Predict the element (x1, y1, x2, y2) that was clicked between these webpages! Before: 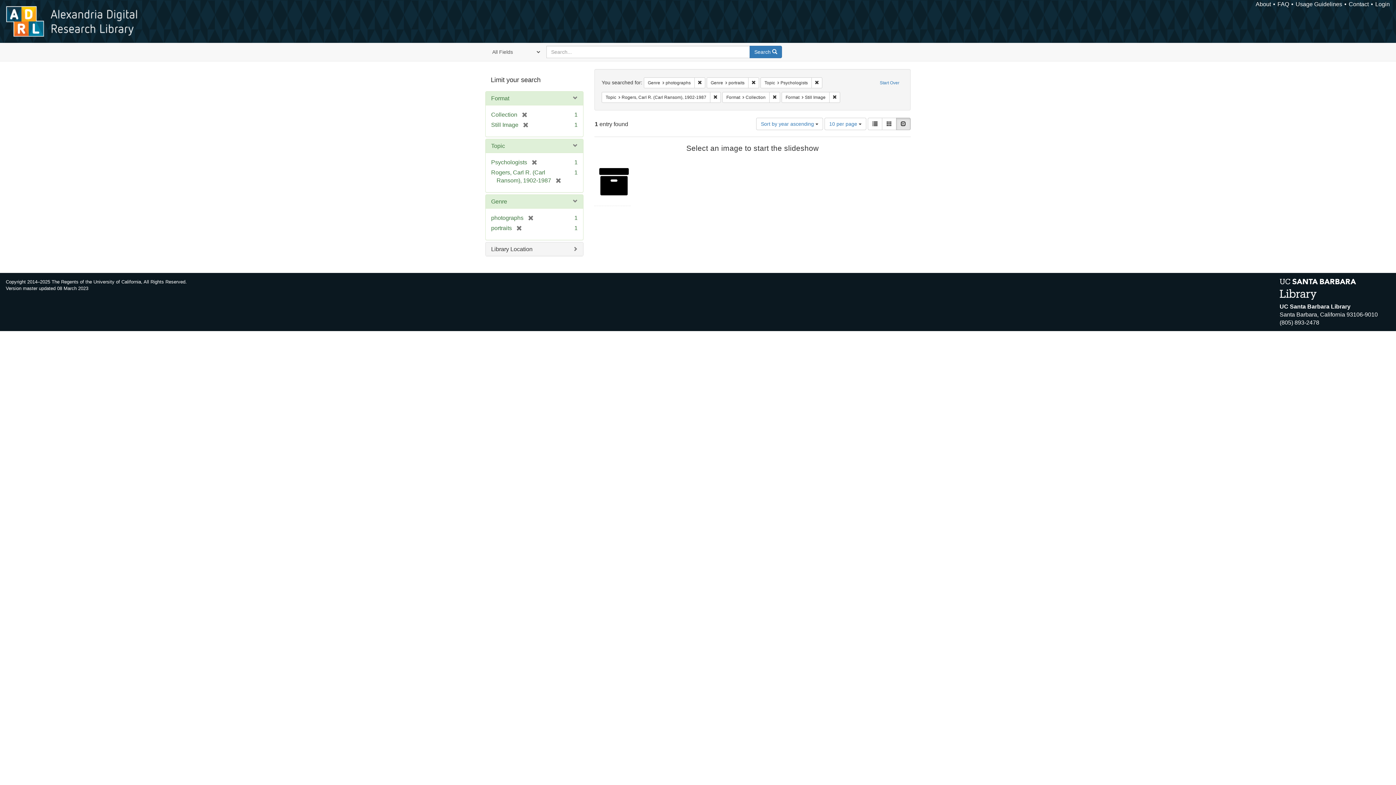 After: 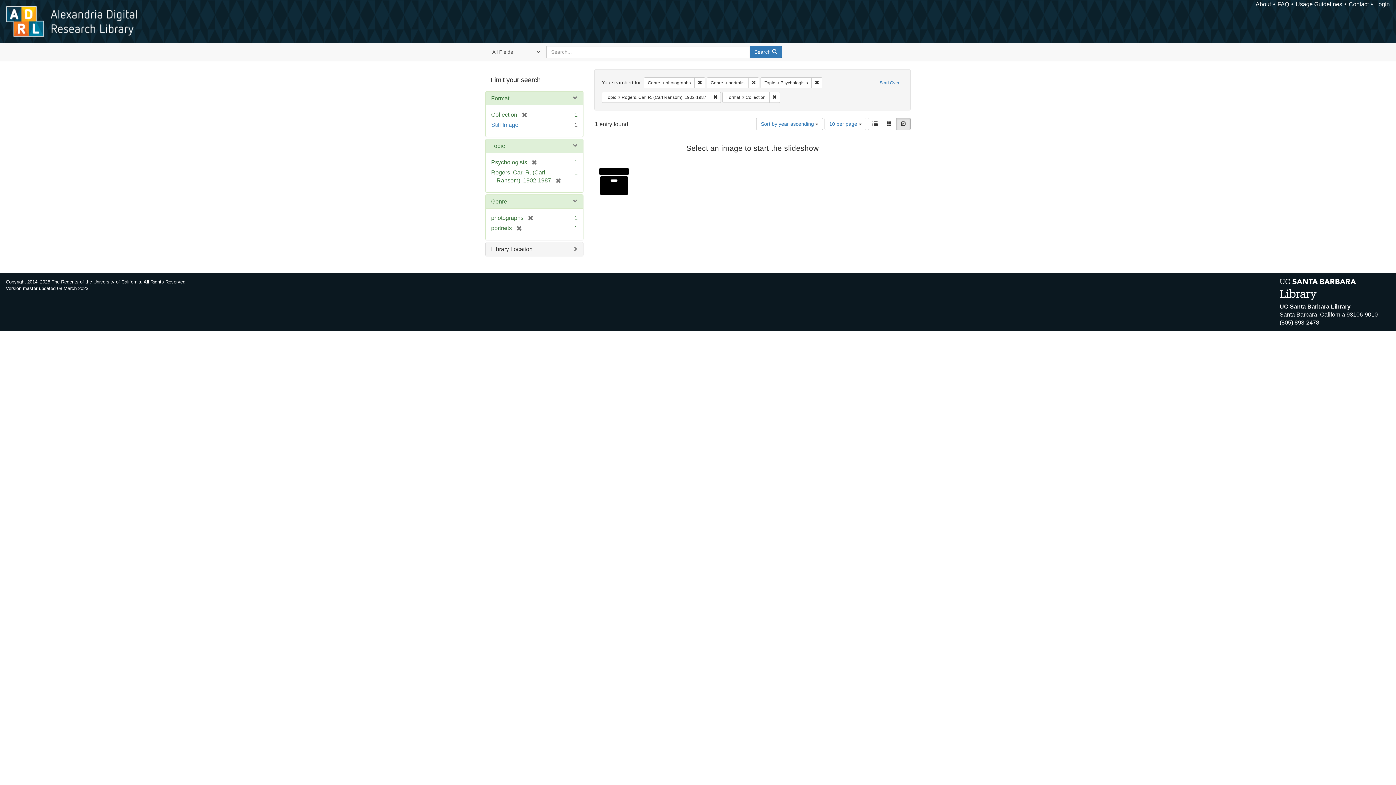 Action: label: Remove constraint Format: Still Image bbox: (829, 91, 840, 102)